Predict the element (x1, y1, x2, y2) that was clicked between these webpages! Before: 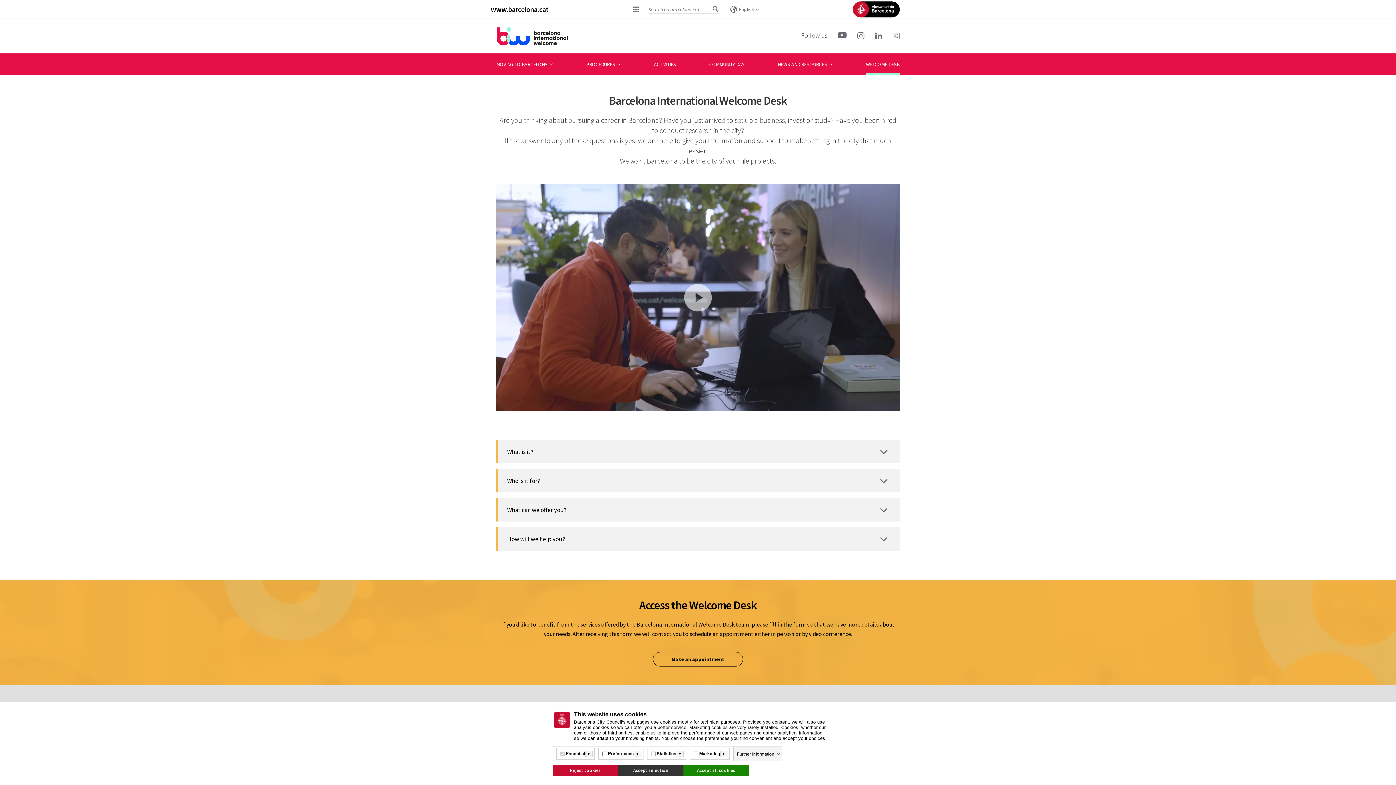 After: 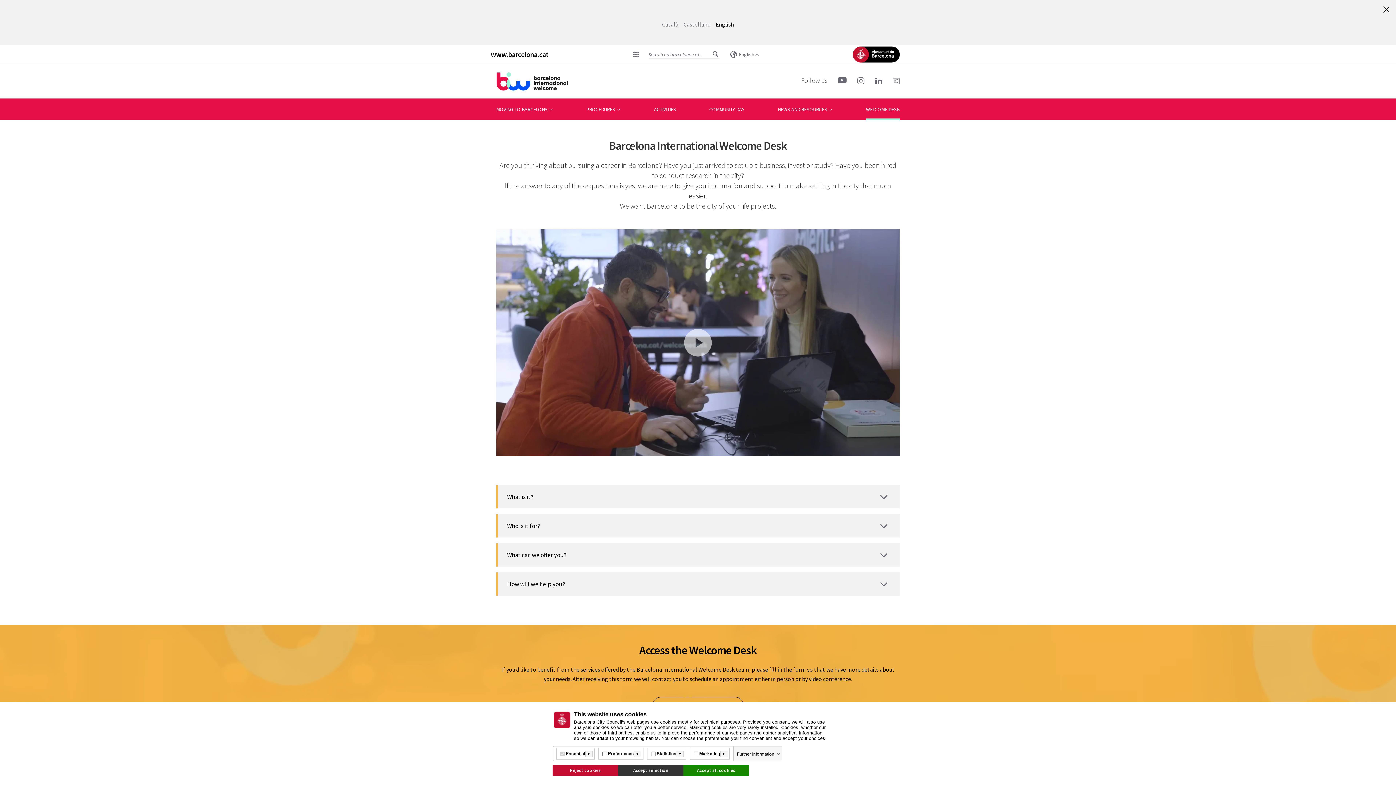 Action: bbox: (727, 5, 762, 13) label: English (Change language)